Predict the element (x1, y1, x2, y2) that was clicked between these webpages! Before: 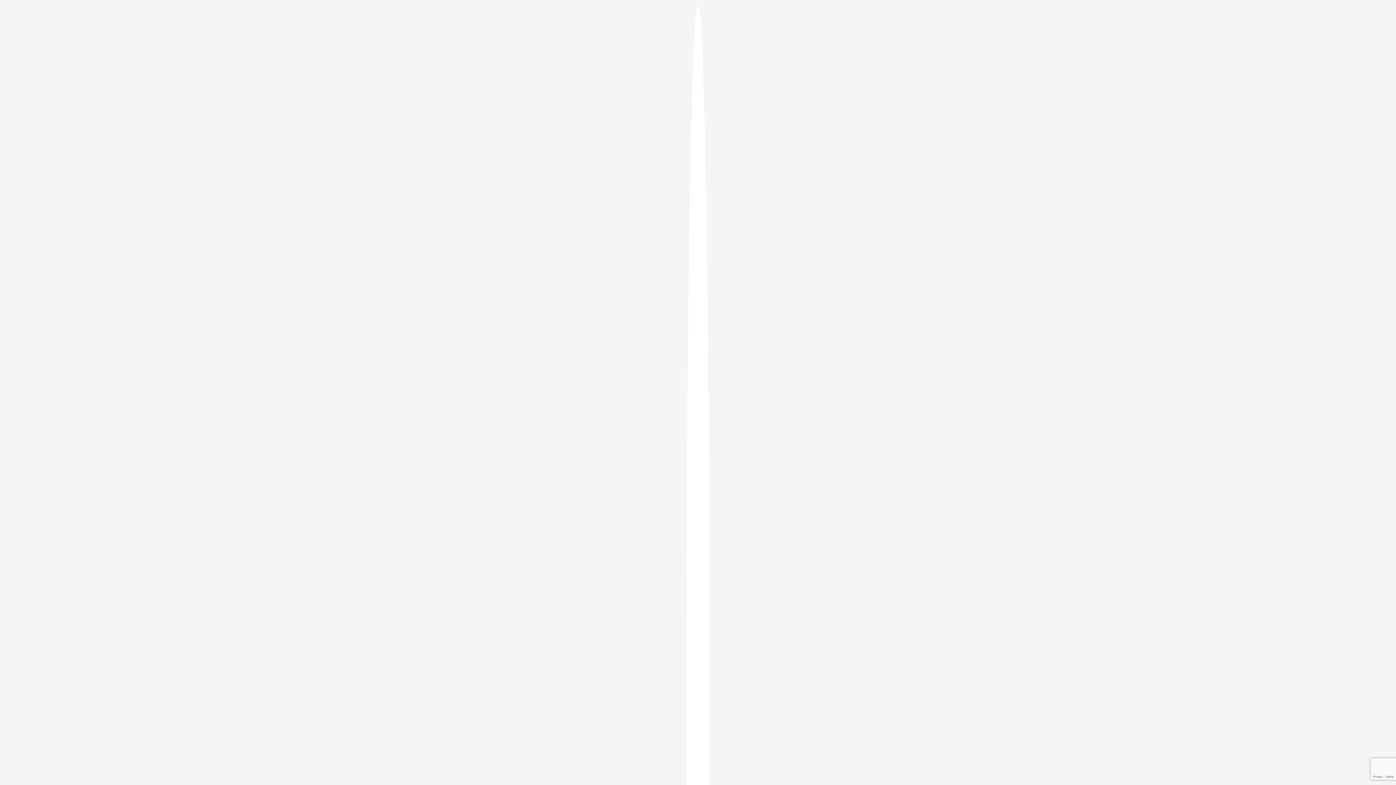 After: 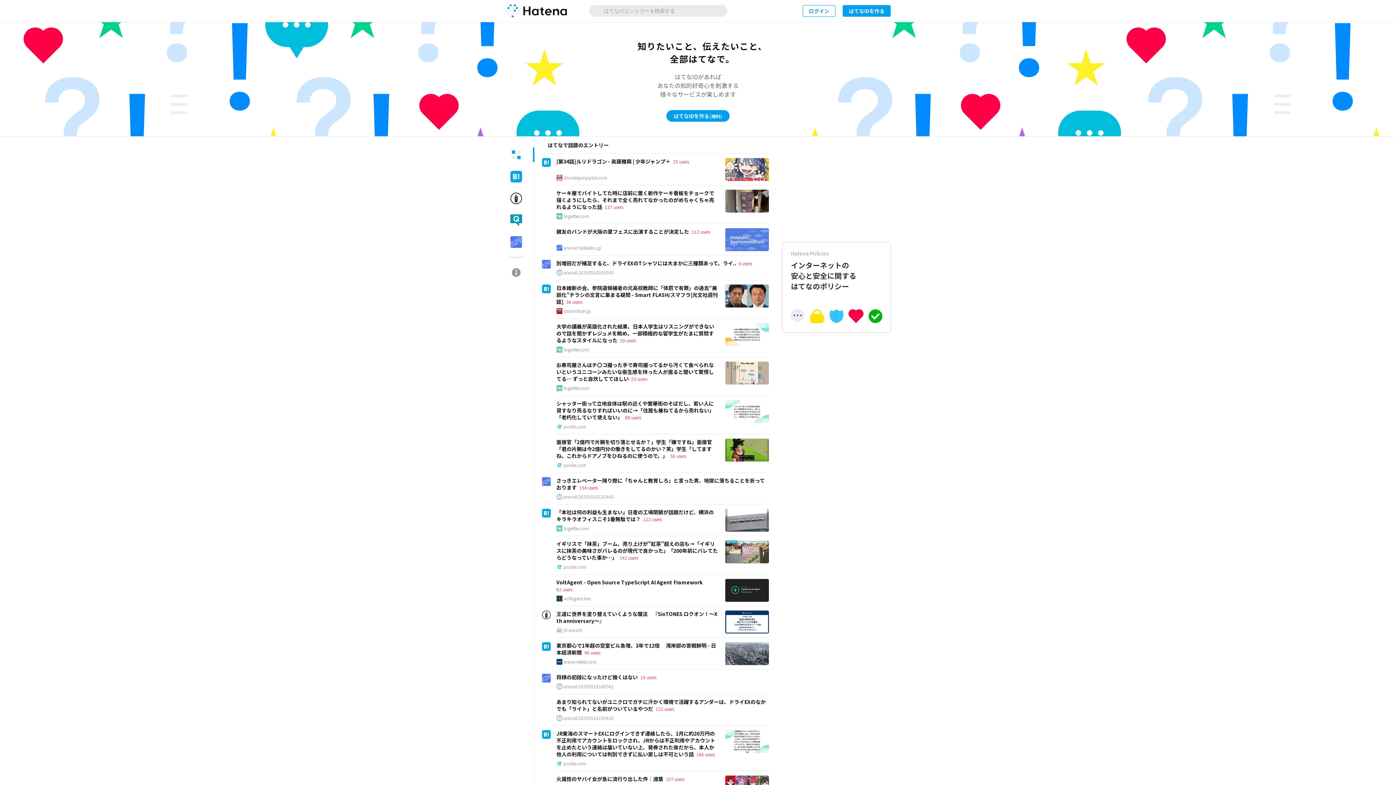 Action: bbox: (686, 5, 709, 1405)